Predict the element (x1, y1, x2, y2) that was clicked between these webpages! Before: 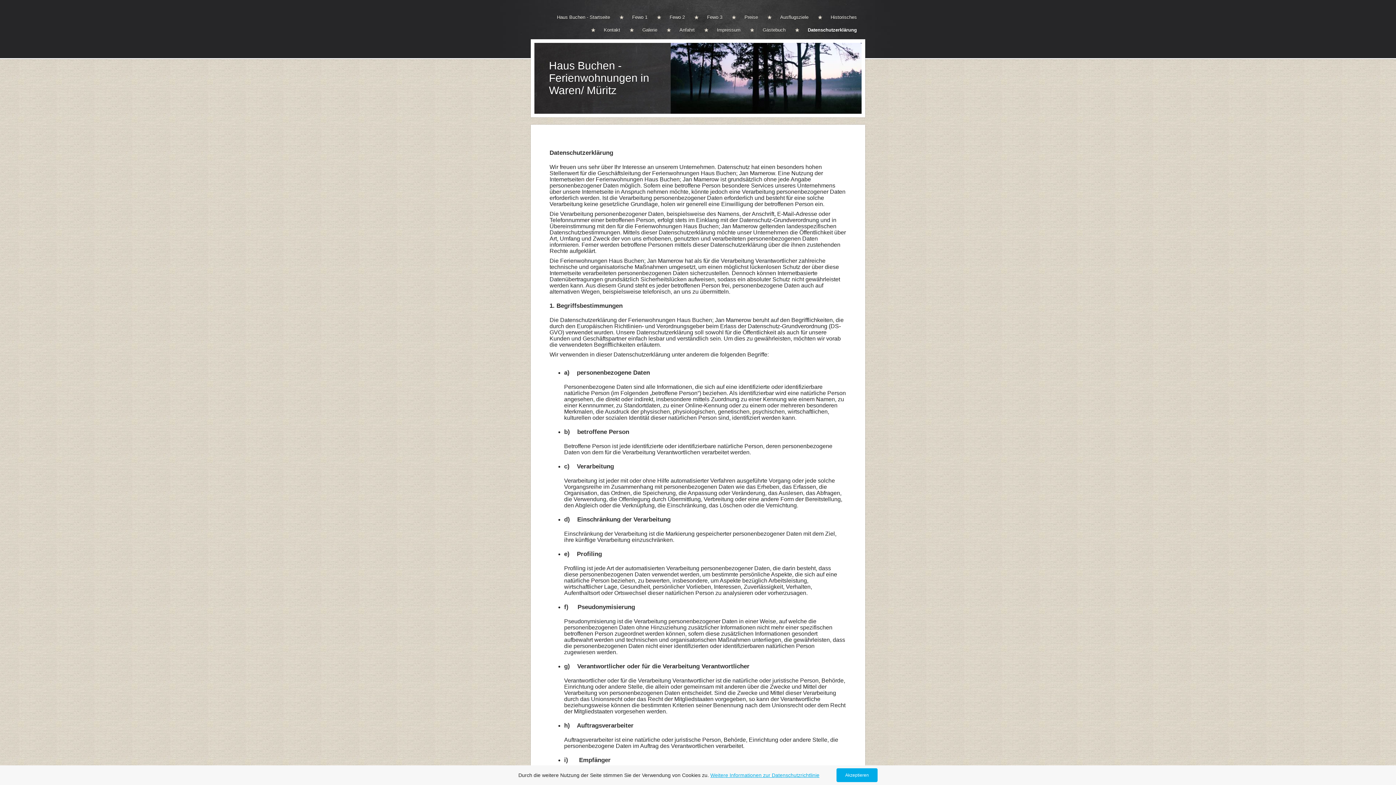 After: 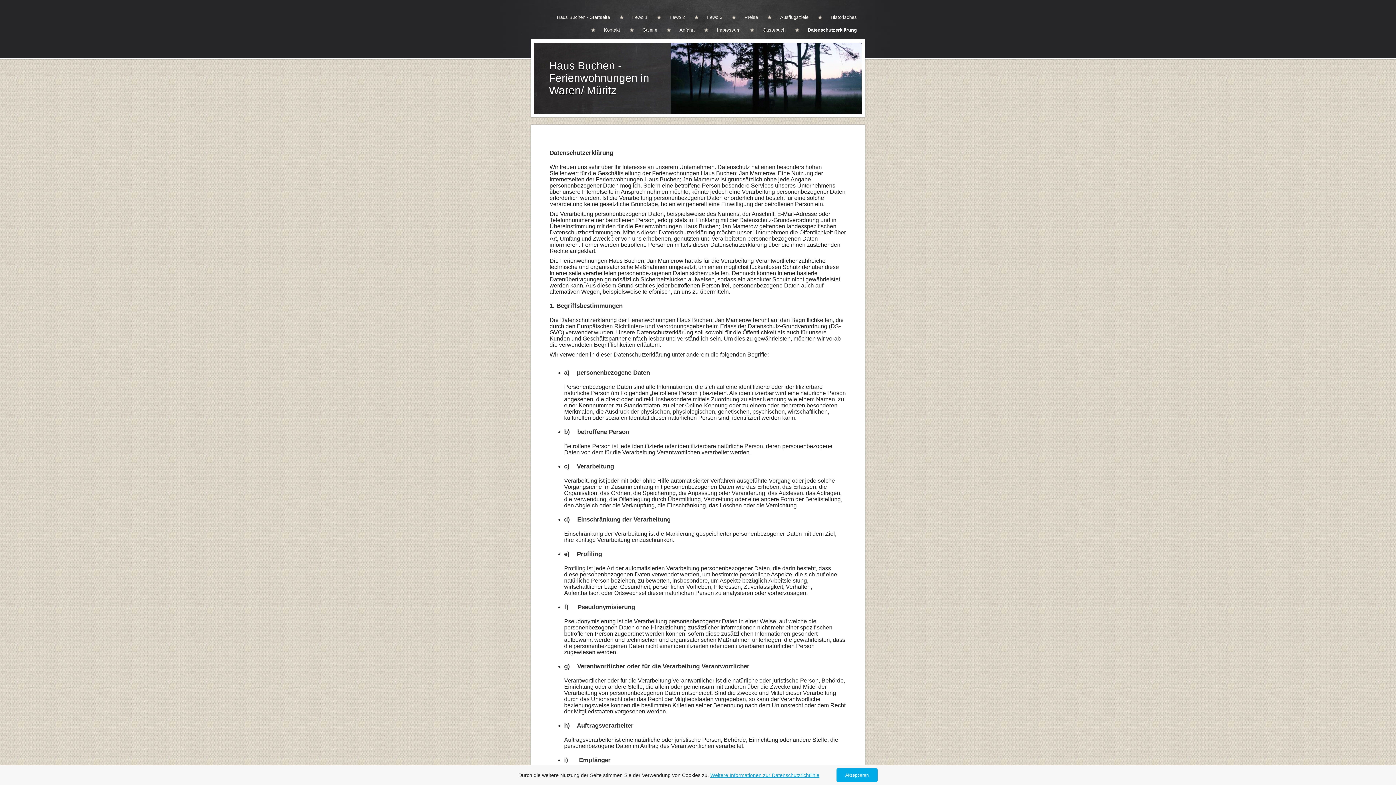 Action: label: Weitere Informationen zur Datenschutzrichtlinie bbox: (710, 772, 819, 778)